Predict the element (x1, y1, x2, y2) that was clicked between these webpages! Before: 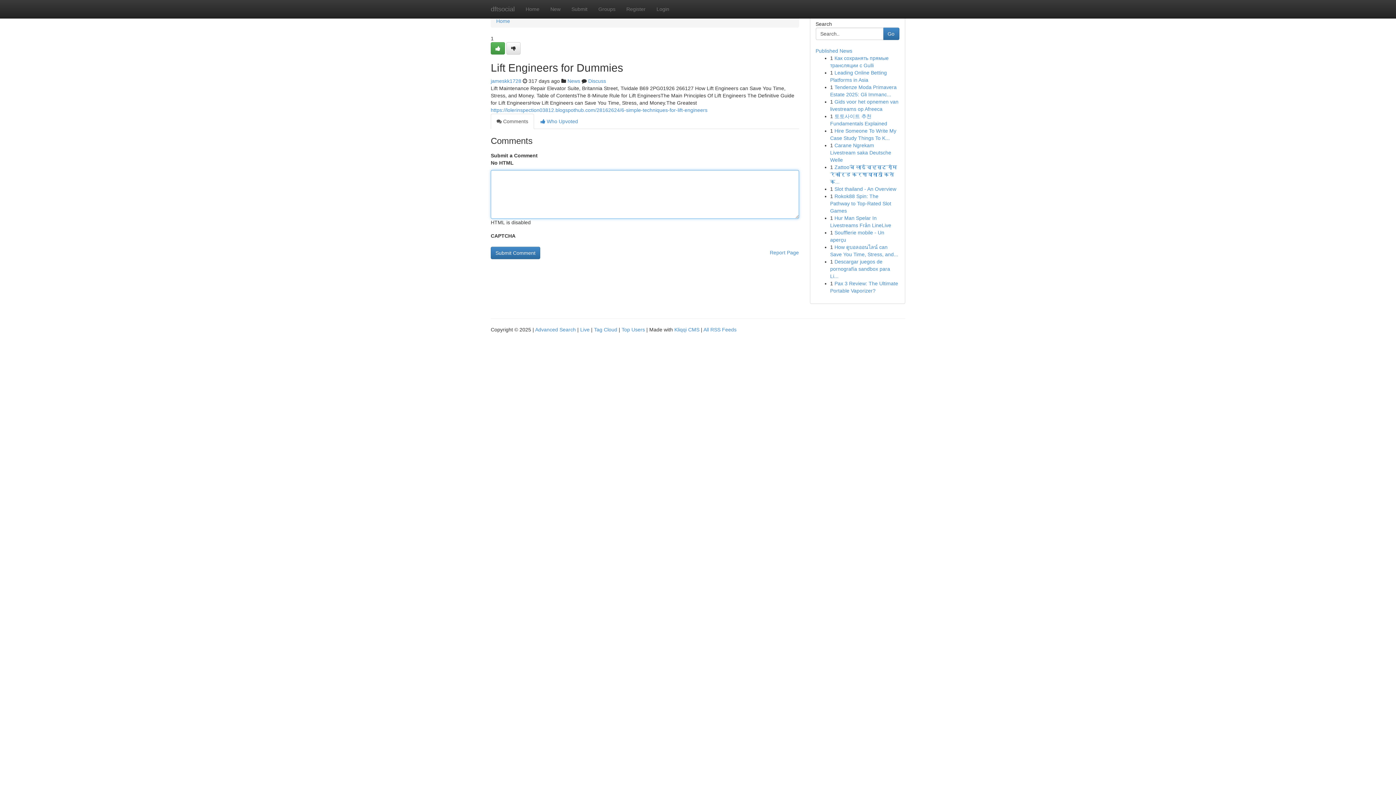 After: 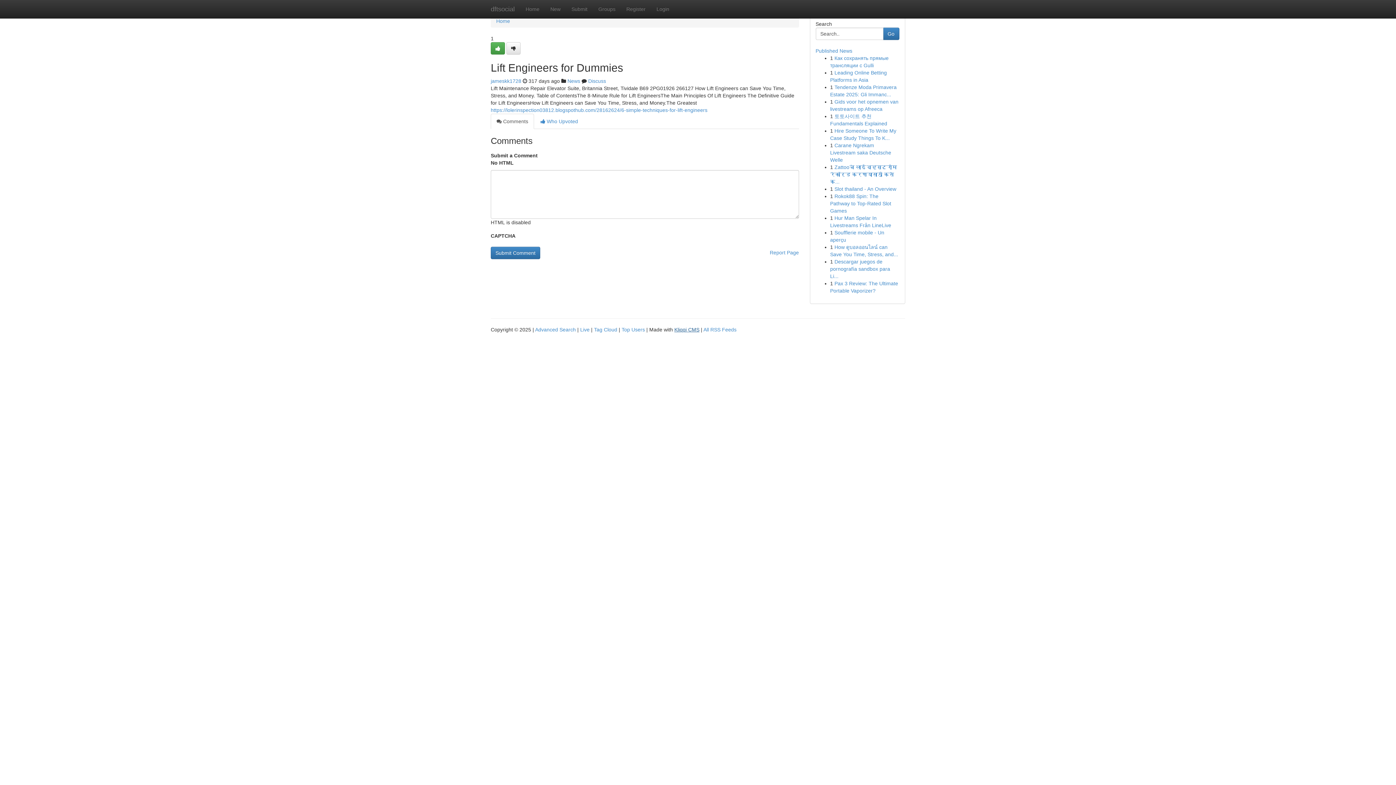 Action: label: Kliqqi CMS bbox: (674, 326, 699, 332)